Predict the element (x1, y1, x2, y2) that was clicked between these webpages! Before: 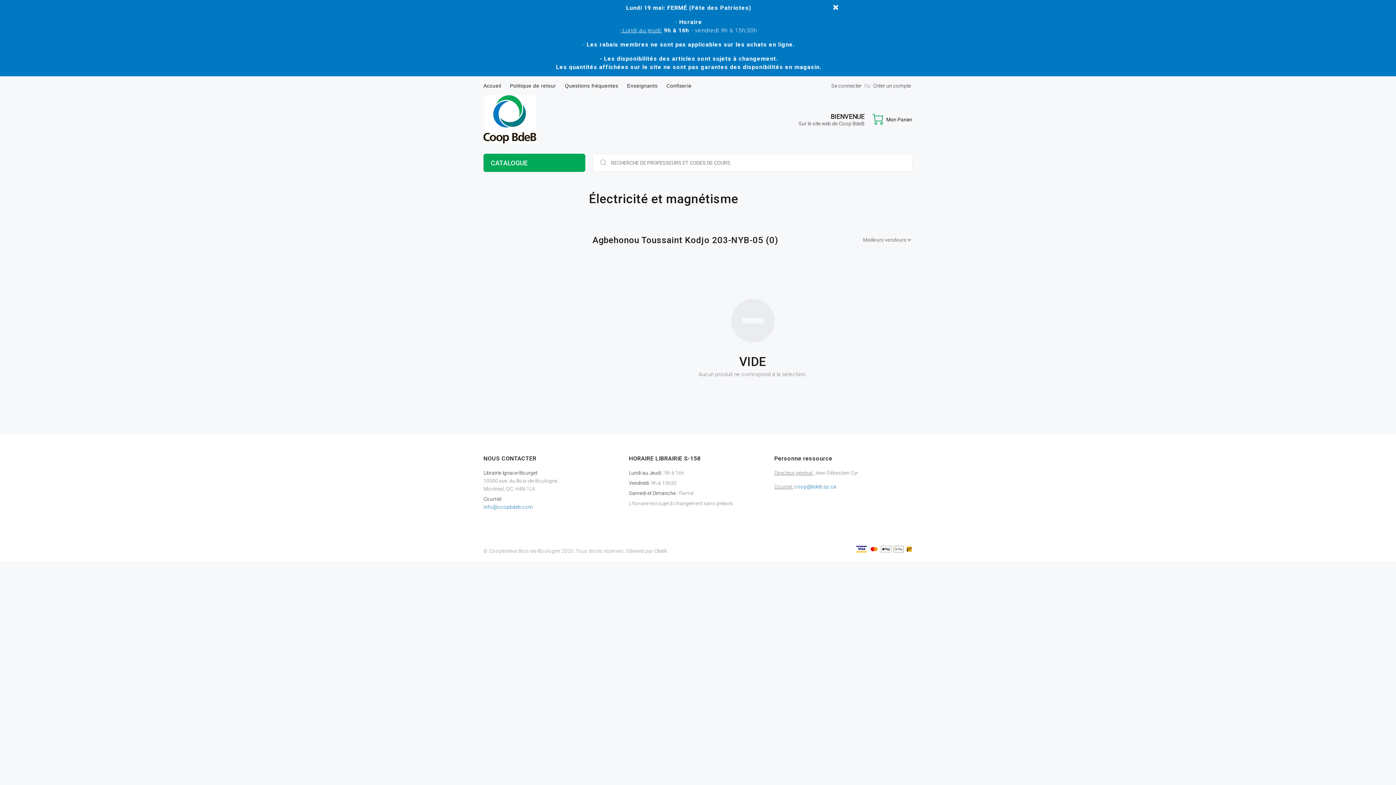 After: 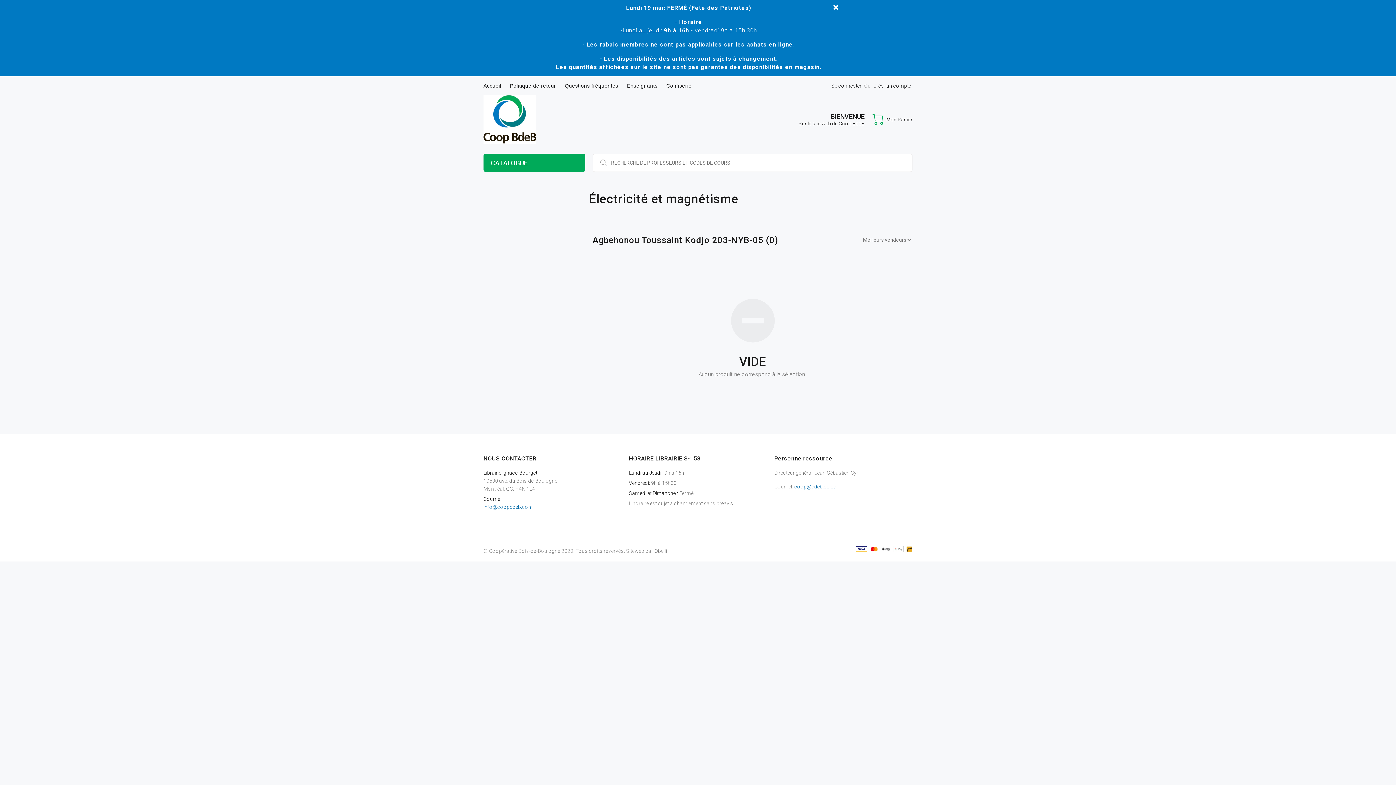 Action: bbox: (893, 546, 904, 551)